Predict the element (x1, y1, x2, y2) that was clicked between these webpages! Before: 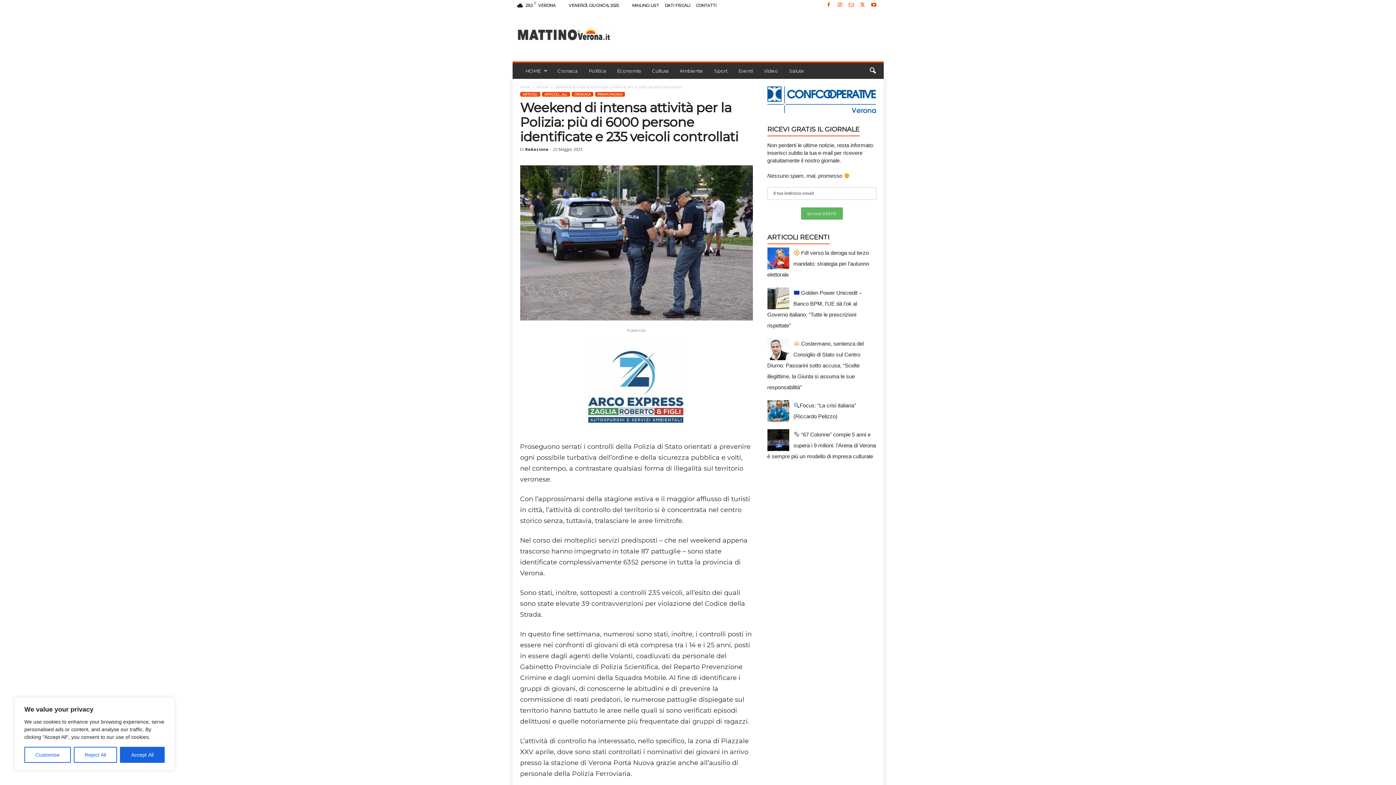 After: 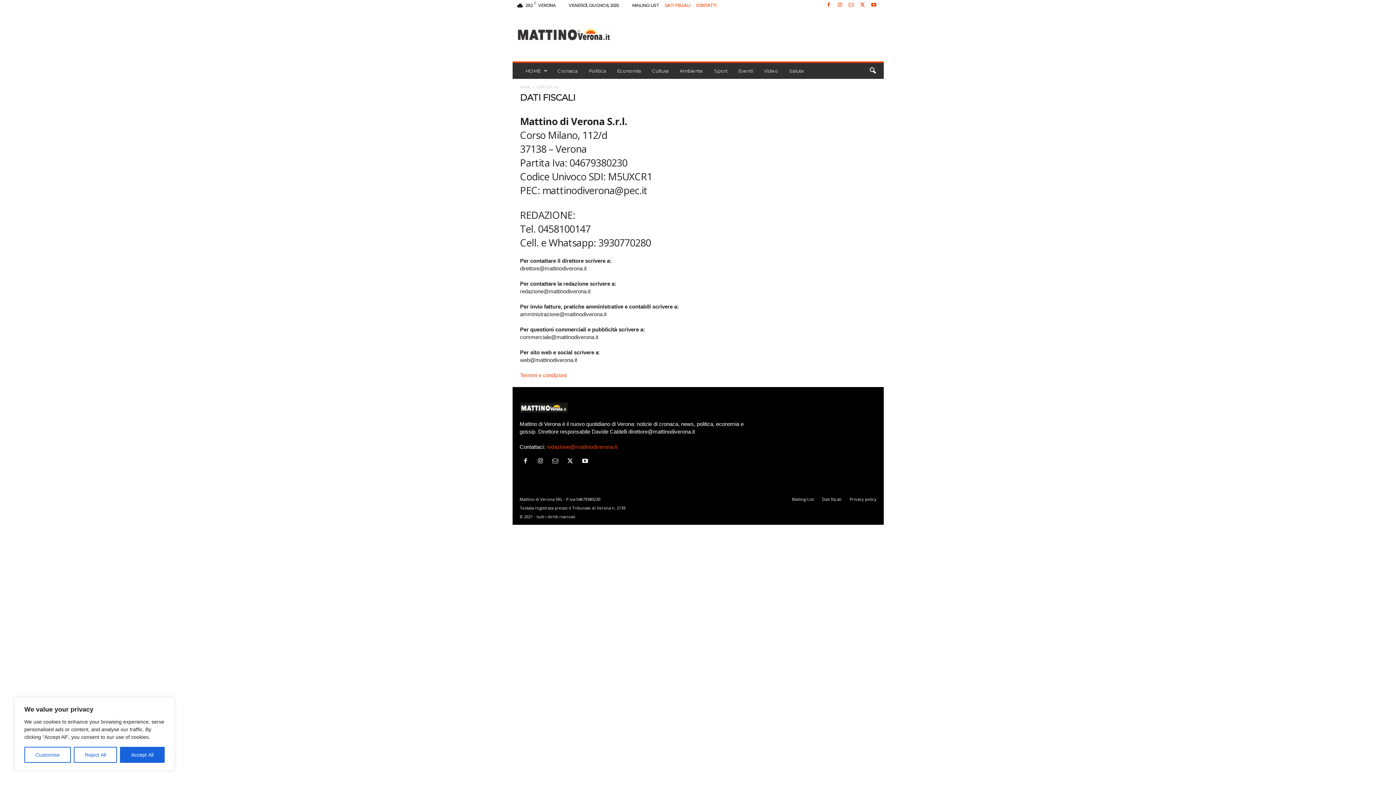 Action: bbox: (696, 2, 716, 8) label: CONTATTI